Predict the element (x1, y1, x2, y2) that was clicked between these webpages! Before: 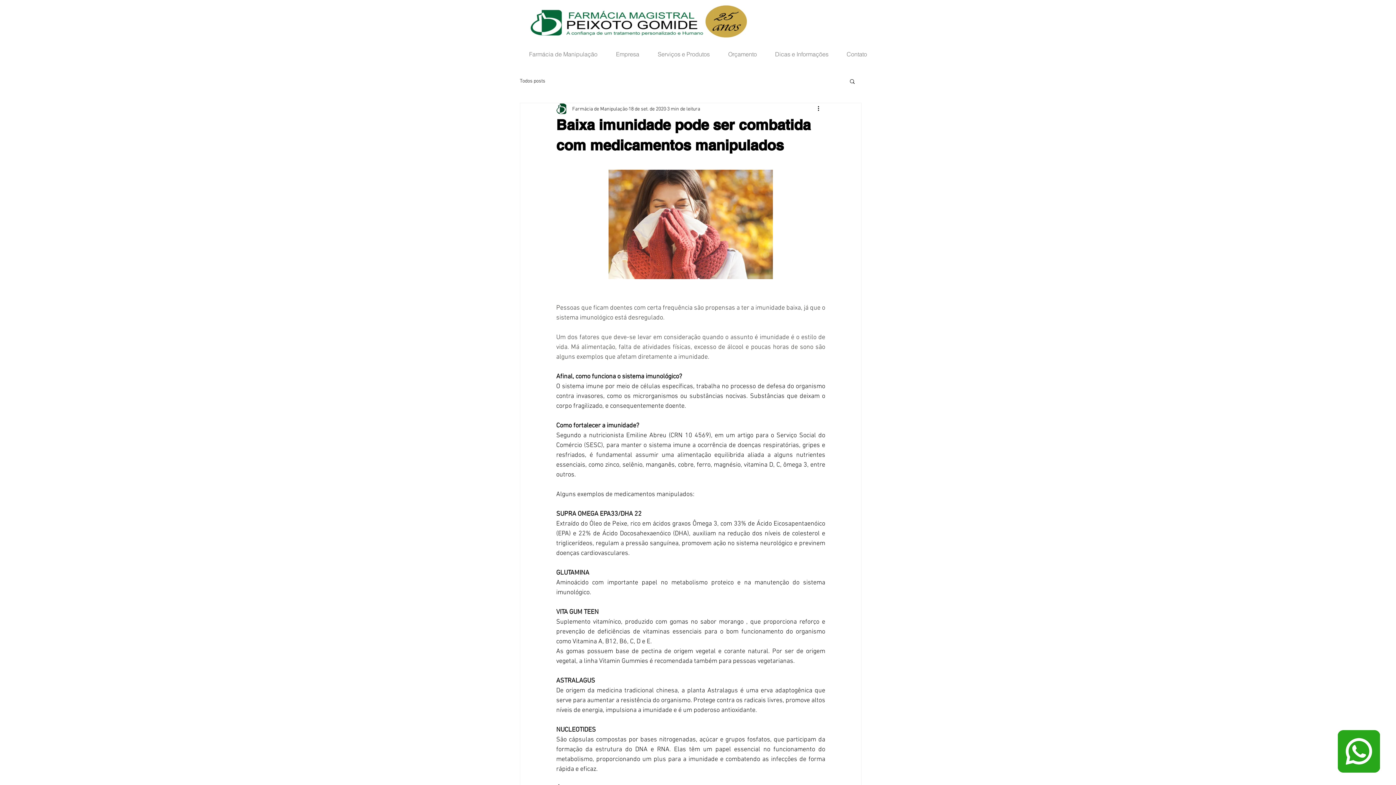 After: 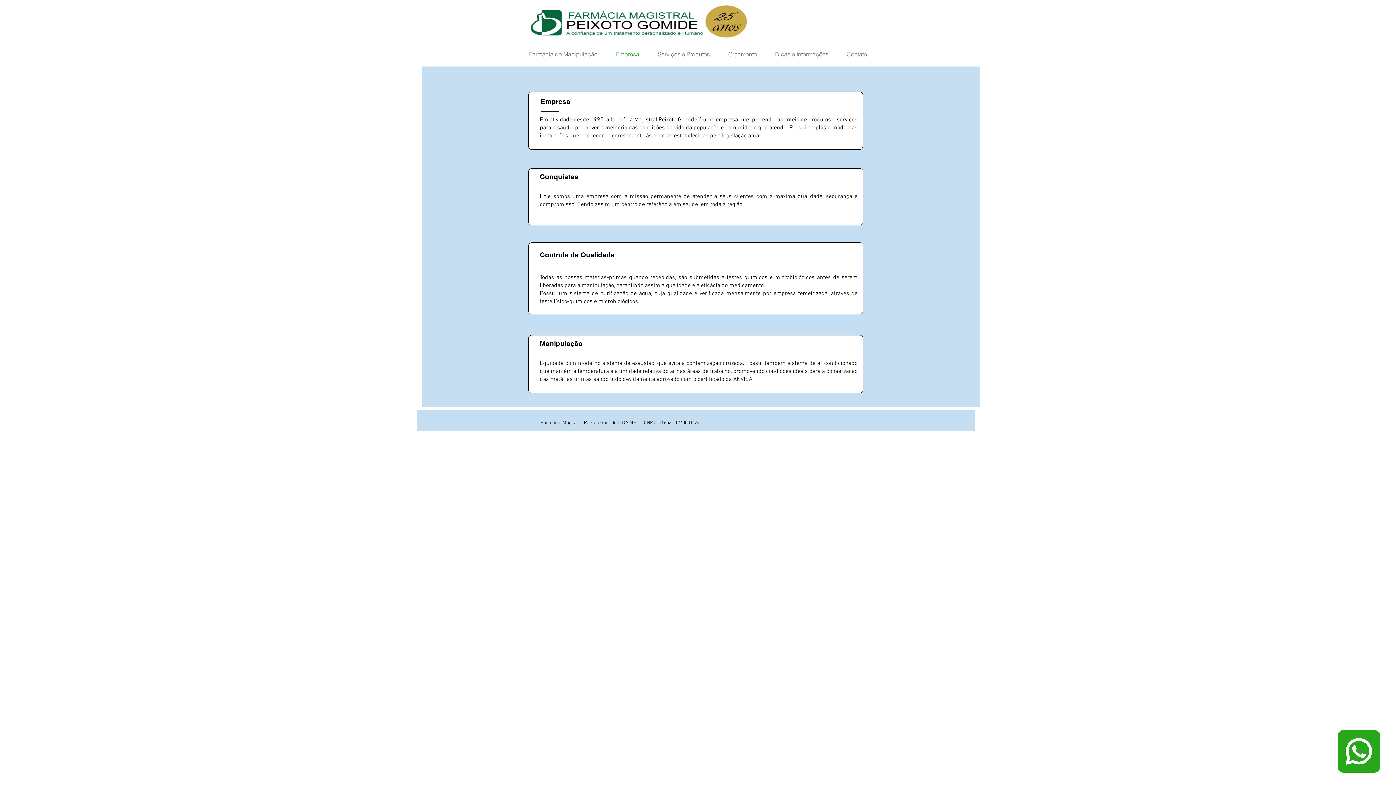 Action: label: Empresa bbox: (606, 42, 648, 66)